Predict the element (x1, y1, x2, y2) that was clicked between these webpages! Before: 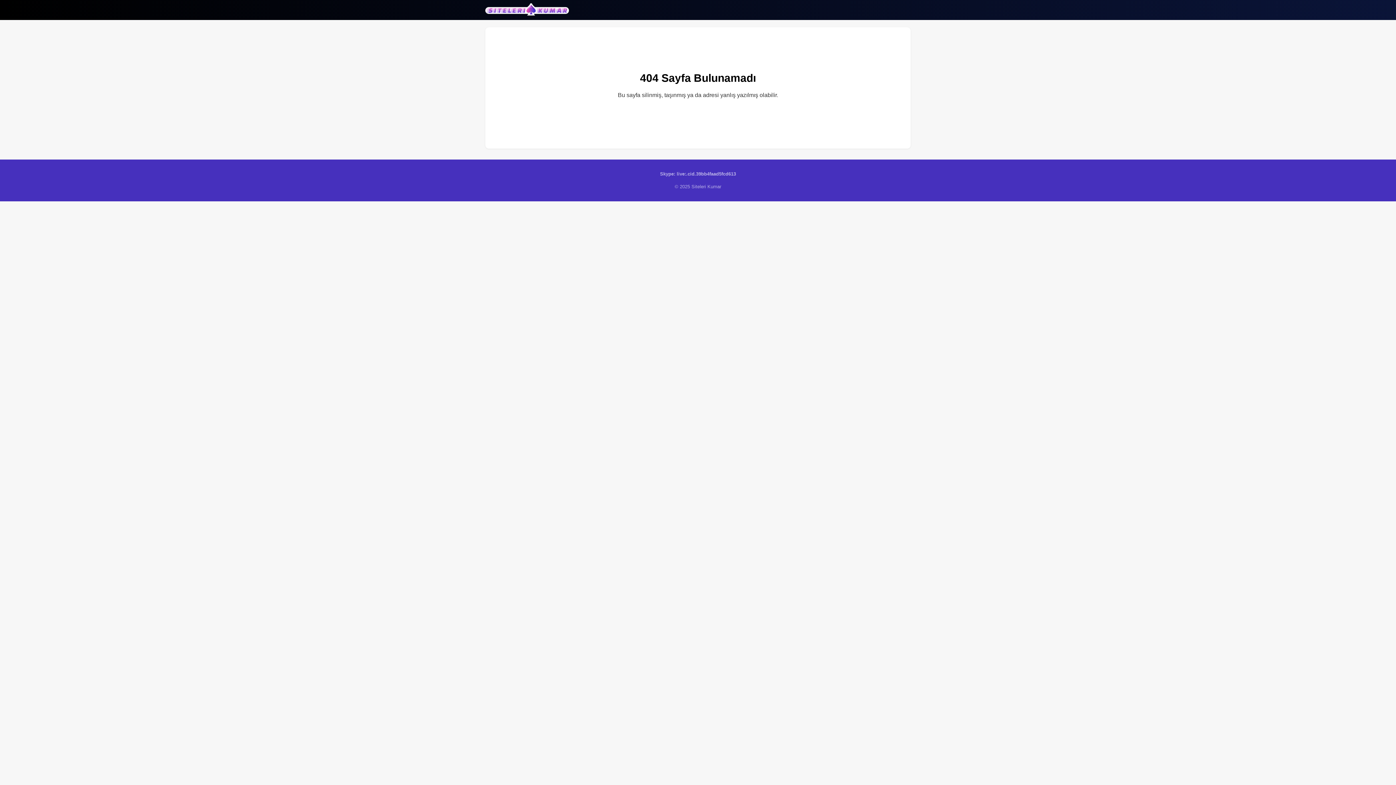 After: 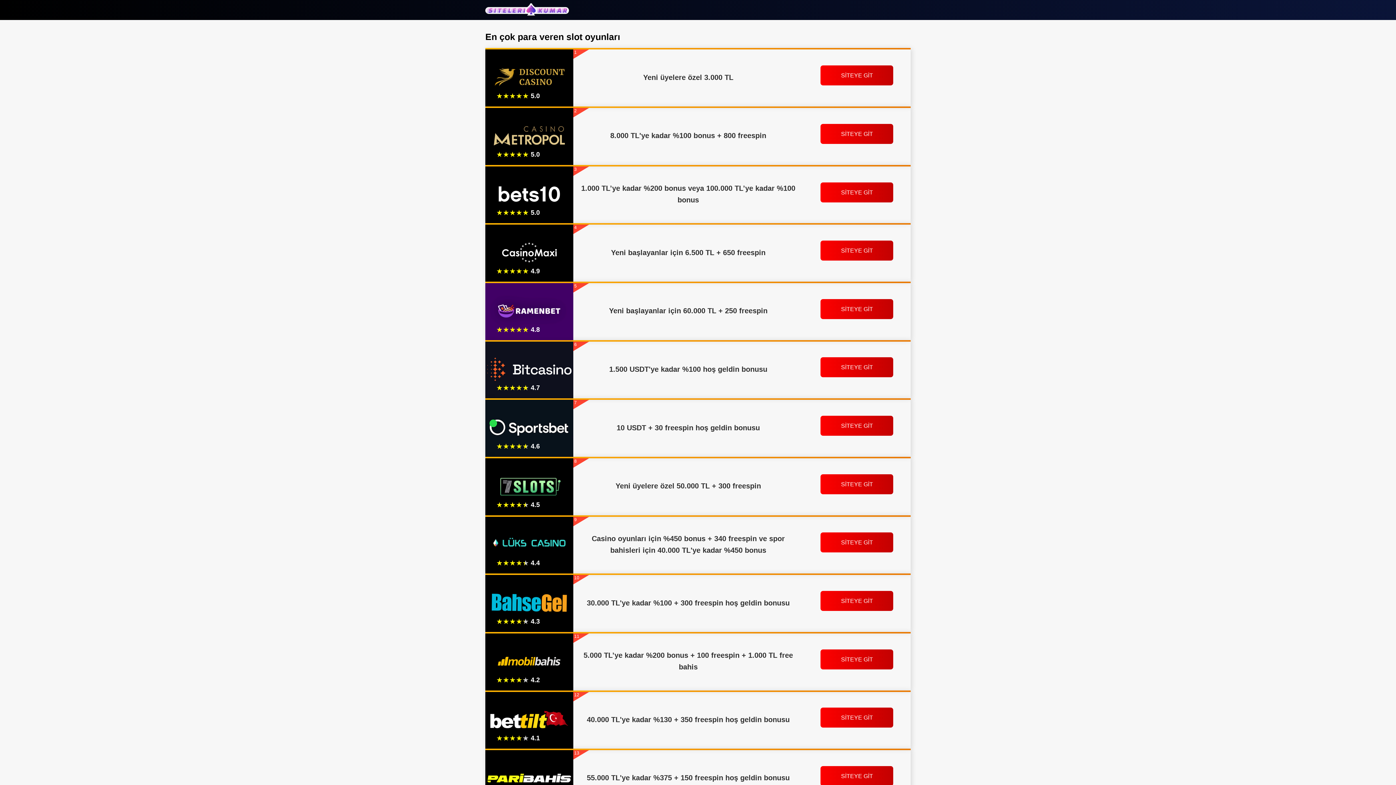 Action: bbox: (485, 2, 569, 16)